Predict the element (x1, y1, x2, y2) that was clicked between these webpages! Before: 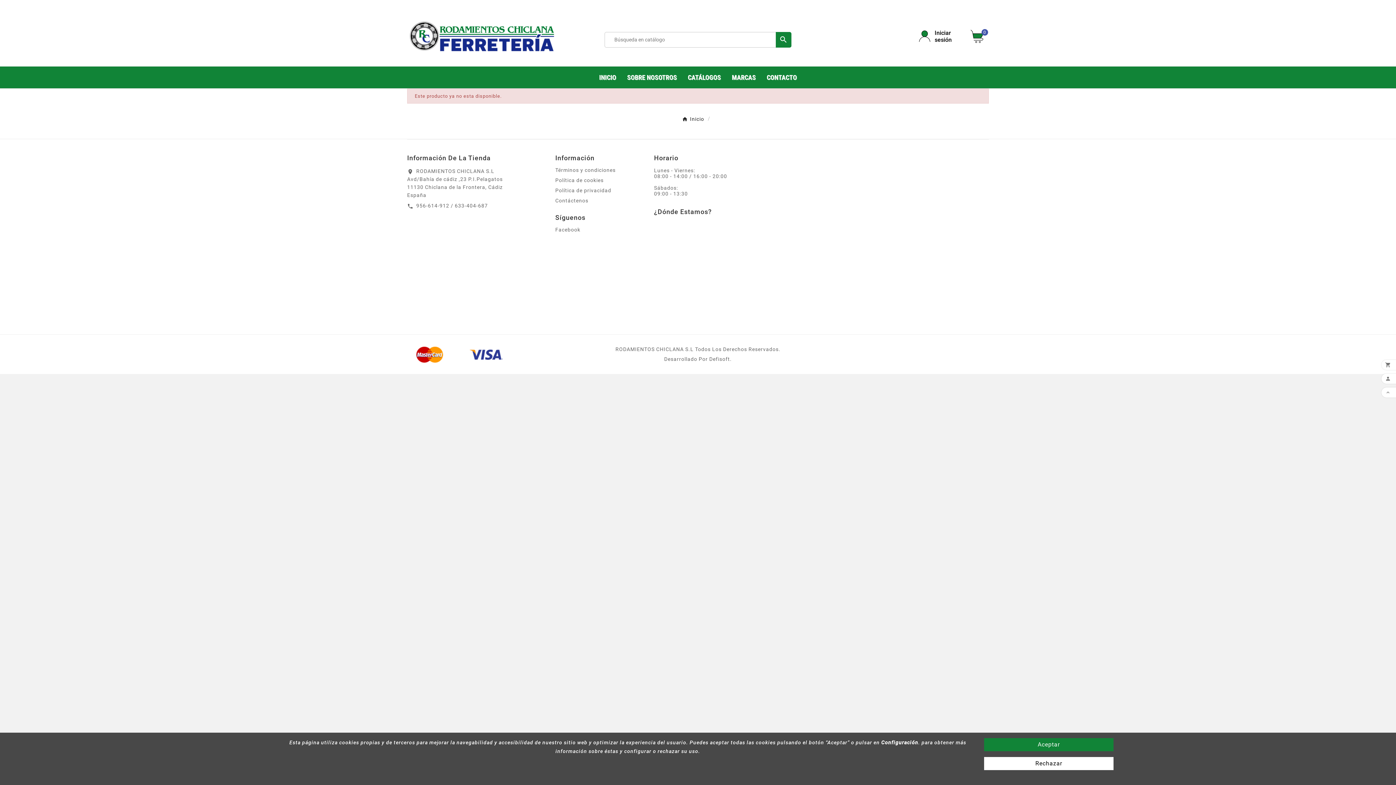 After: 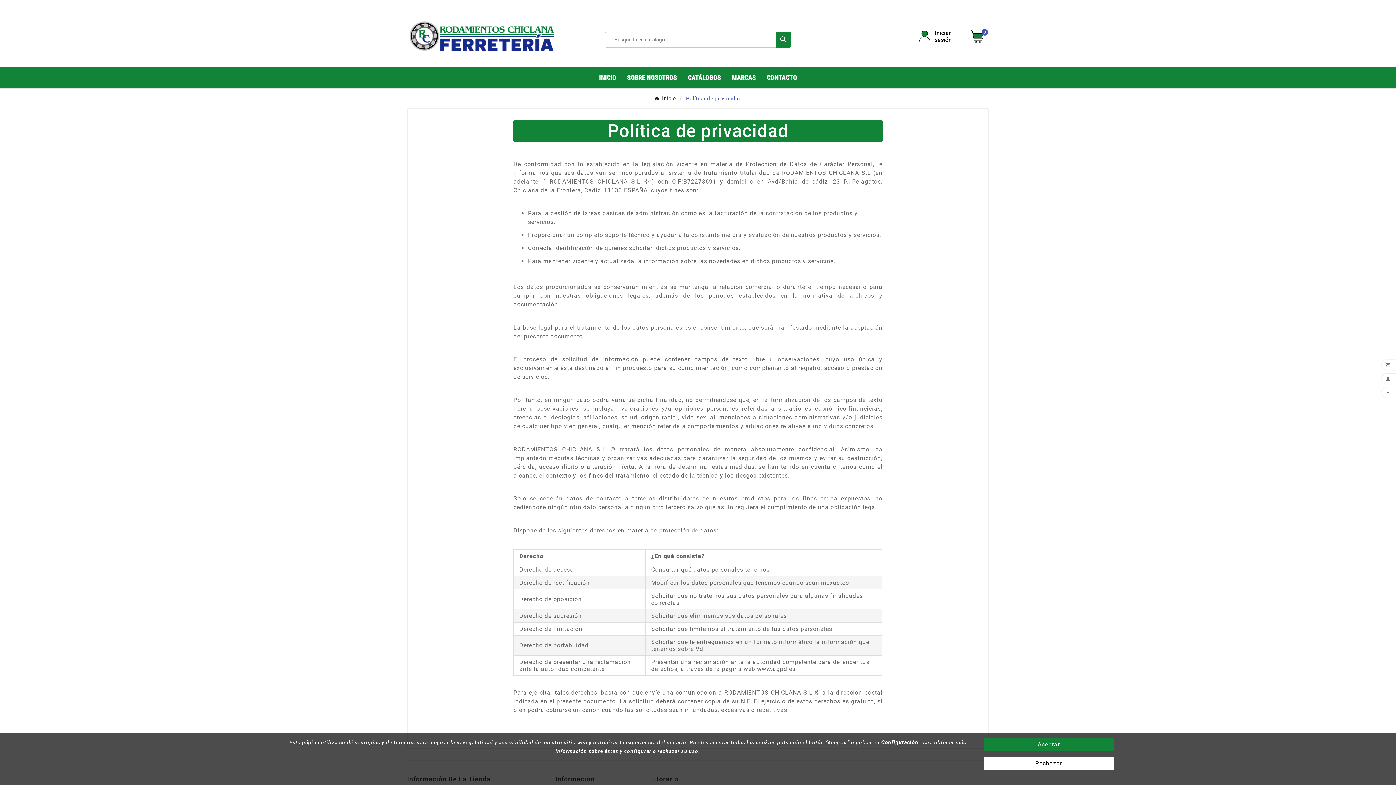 Action: bbox: (555, 187, 611, 193) label: Política de privacidad